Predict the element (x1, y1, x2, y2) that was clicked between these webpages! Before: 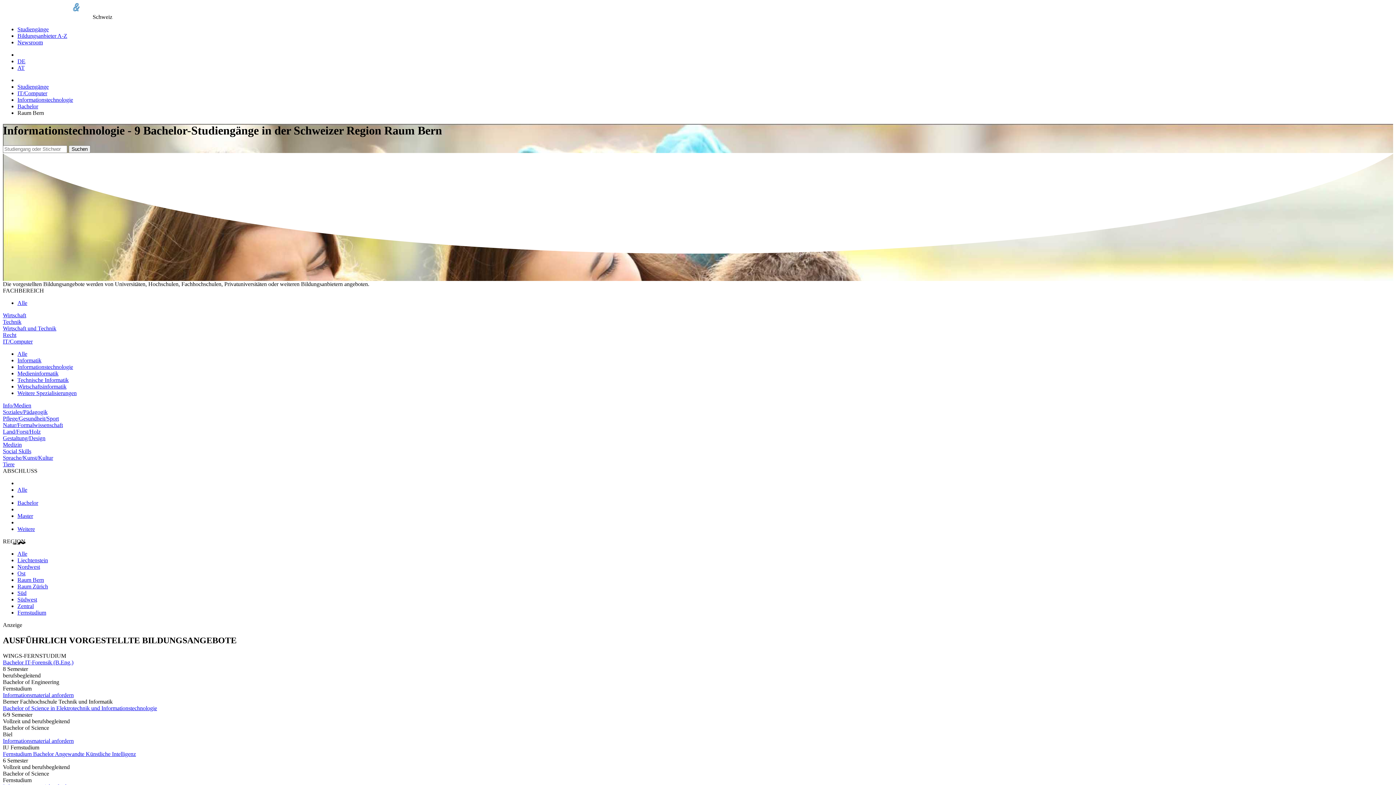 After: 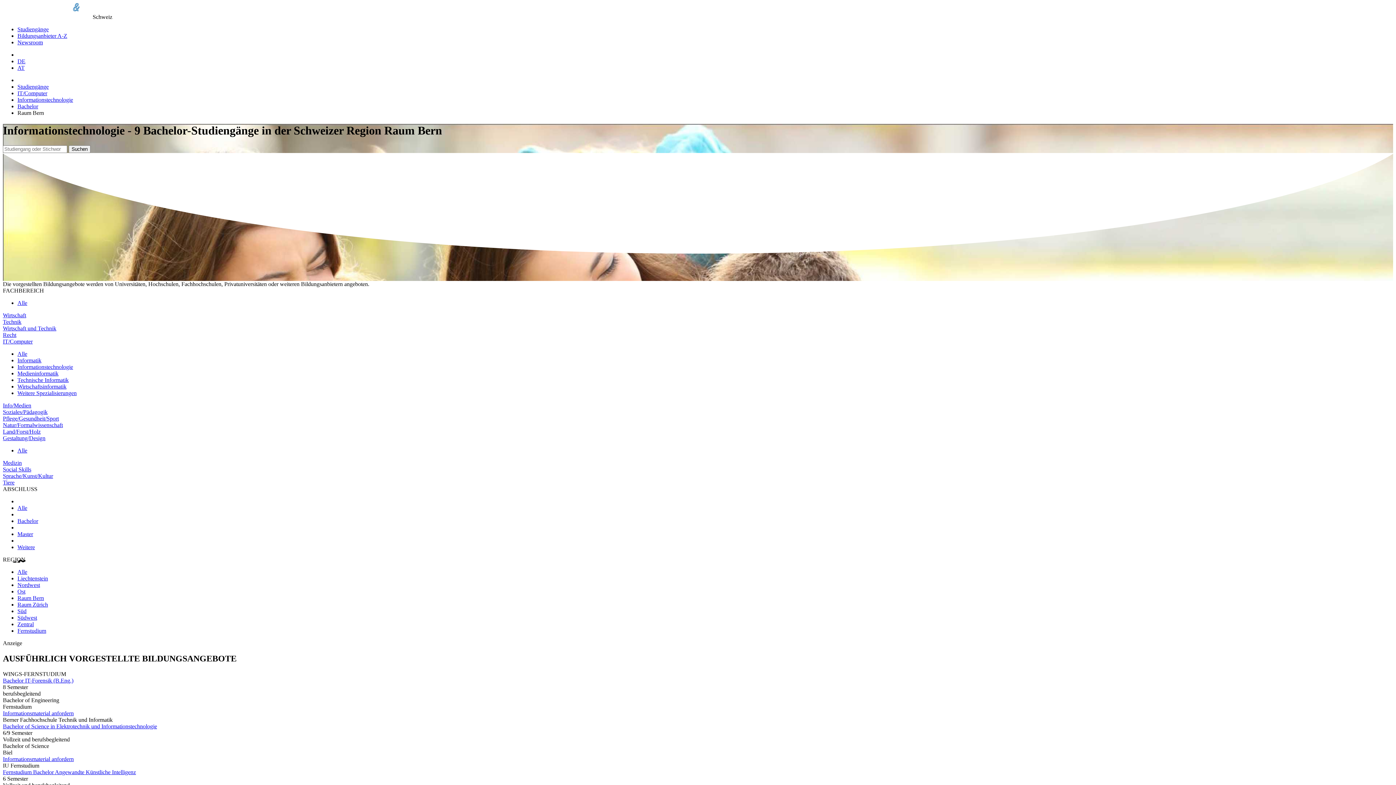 Action: bbox: (2, 435, 45, 441) label: Gestaltung/Design